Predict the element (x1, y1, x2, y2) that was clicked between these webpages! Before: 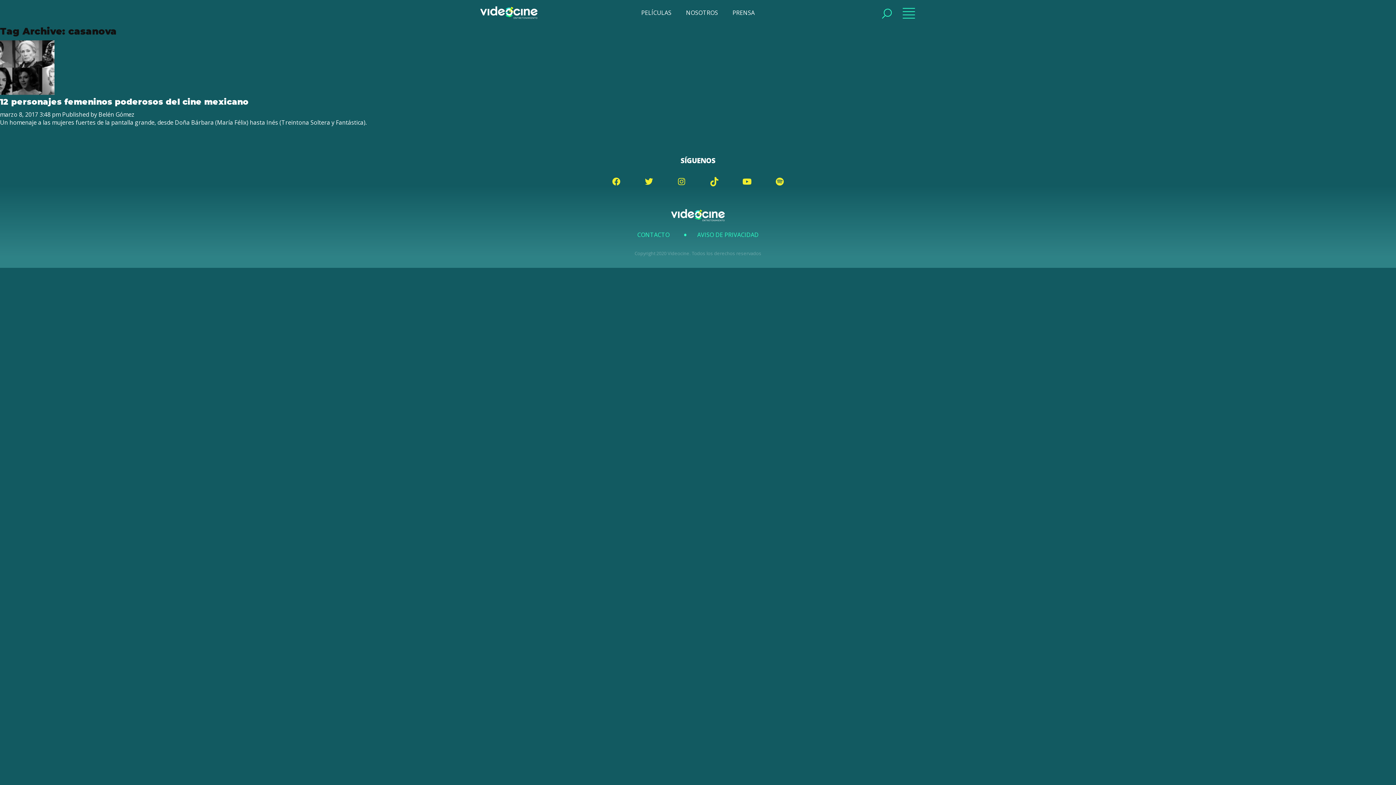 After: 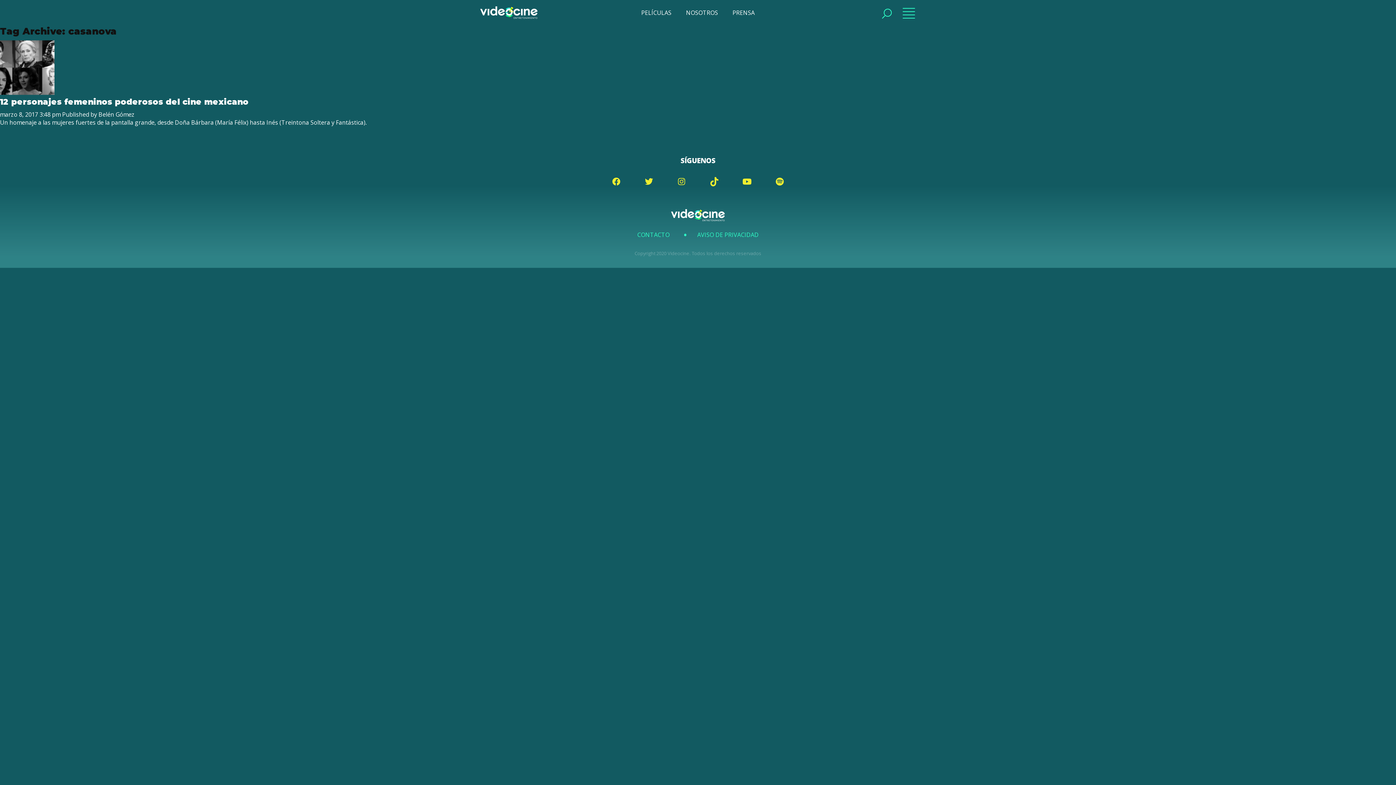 Action: bbox: (636, 169, 661, 194)